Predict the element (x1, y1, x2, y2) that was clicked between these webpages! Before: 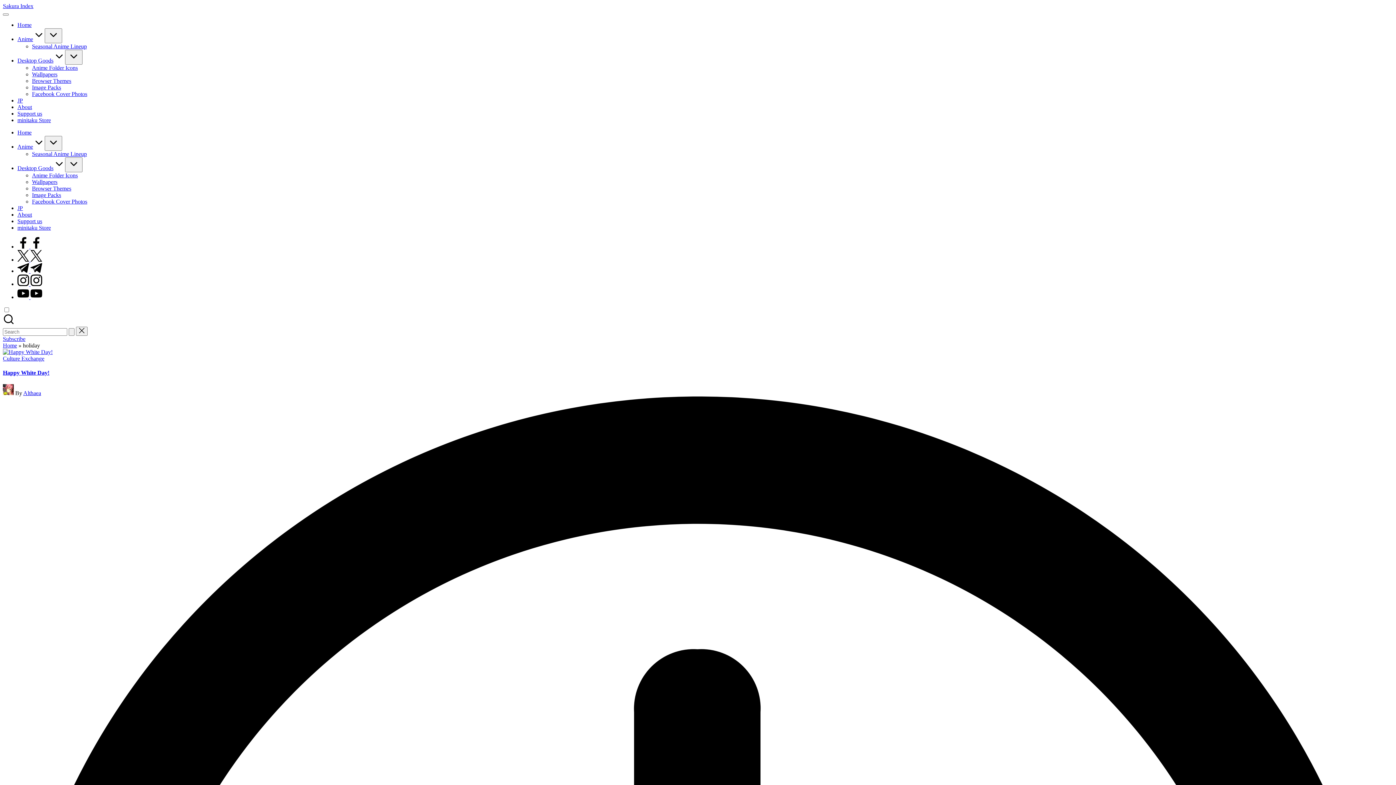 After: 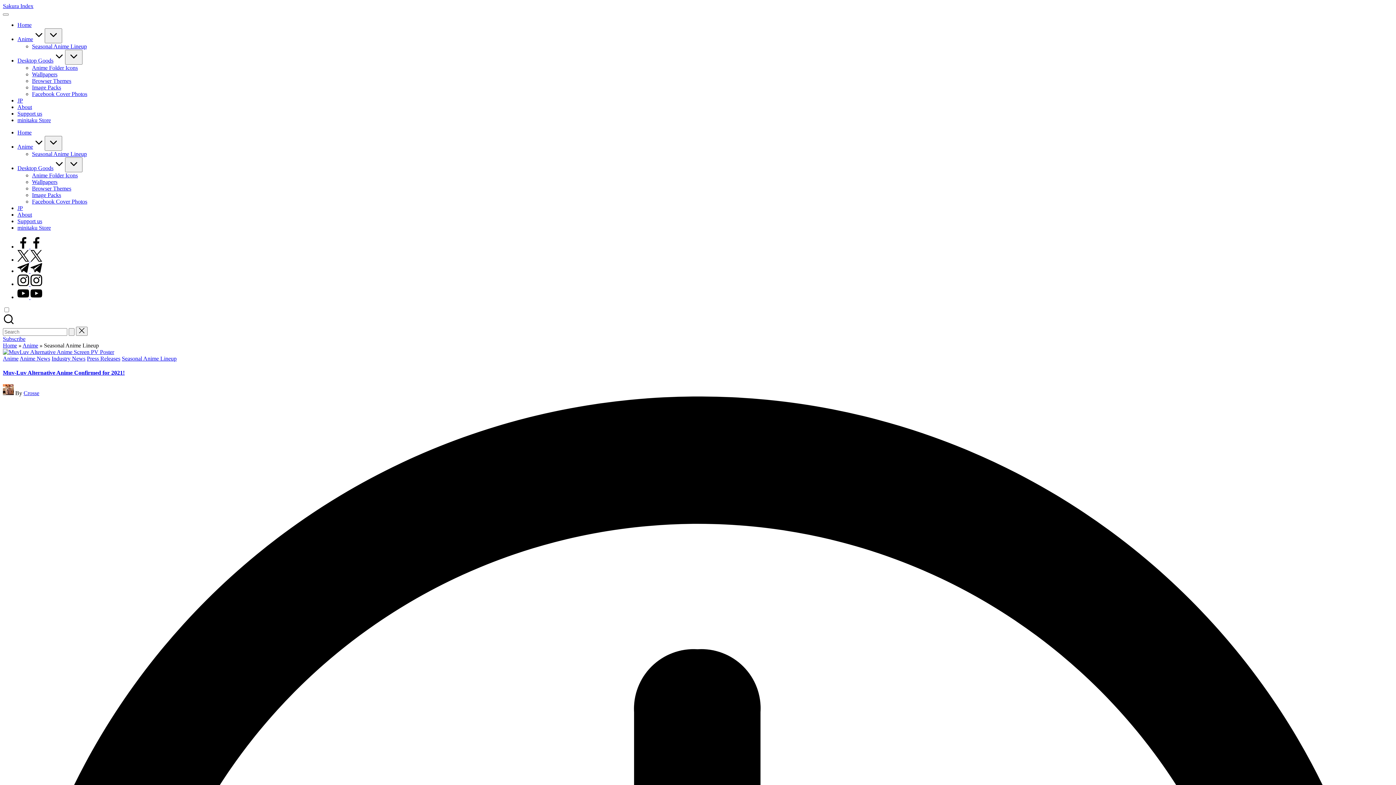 Action: label: Seasonal Anime Lineup bbox: (32, 43, 86, 49)